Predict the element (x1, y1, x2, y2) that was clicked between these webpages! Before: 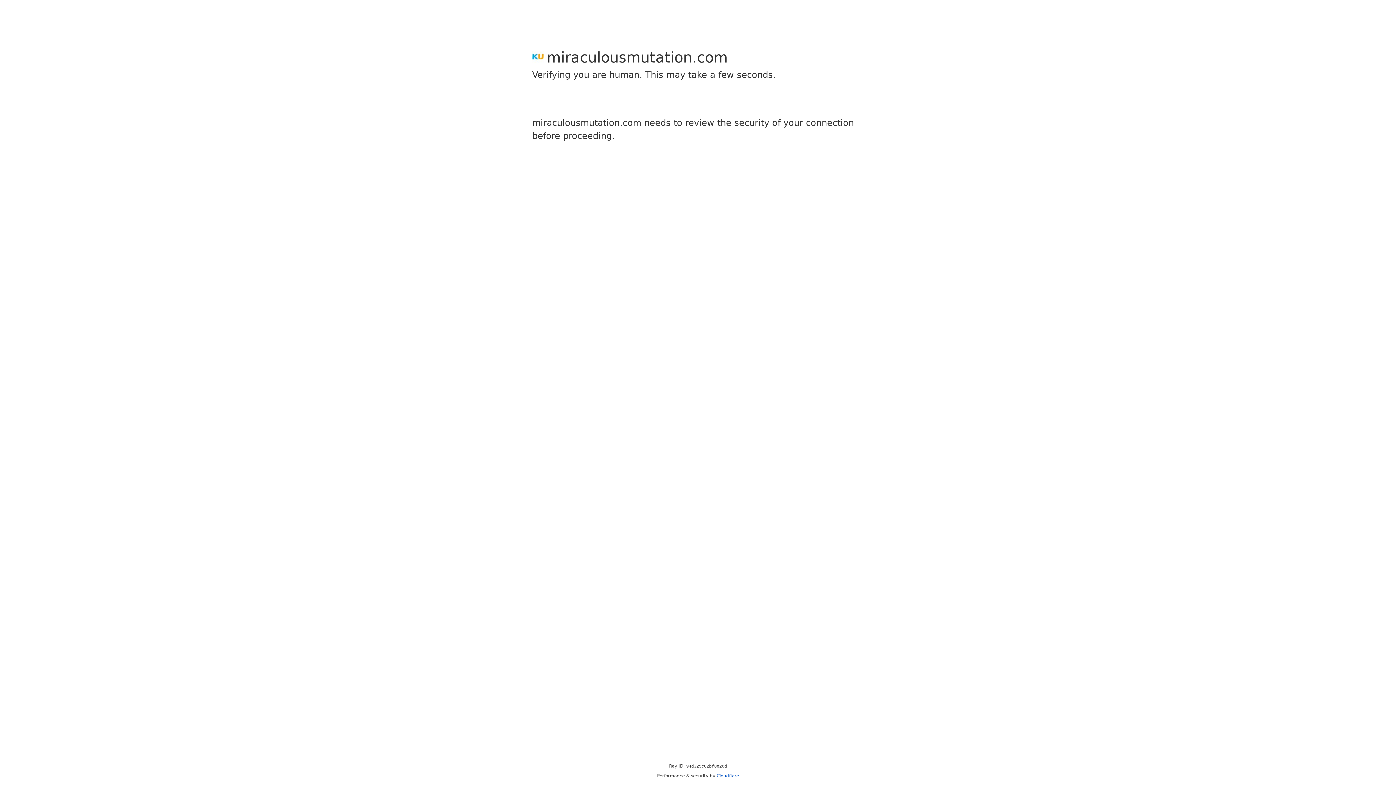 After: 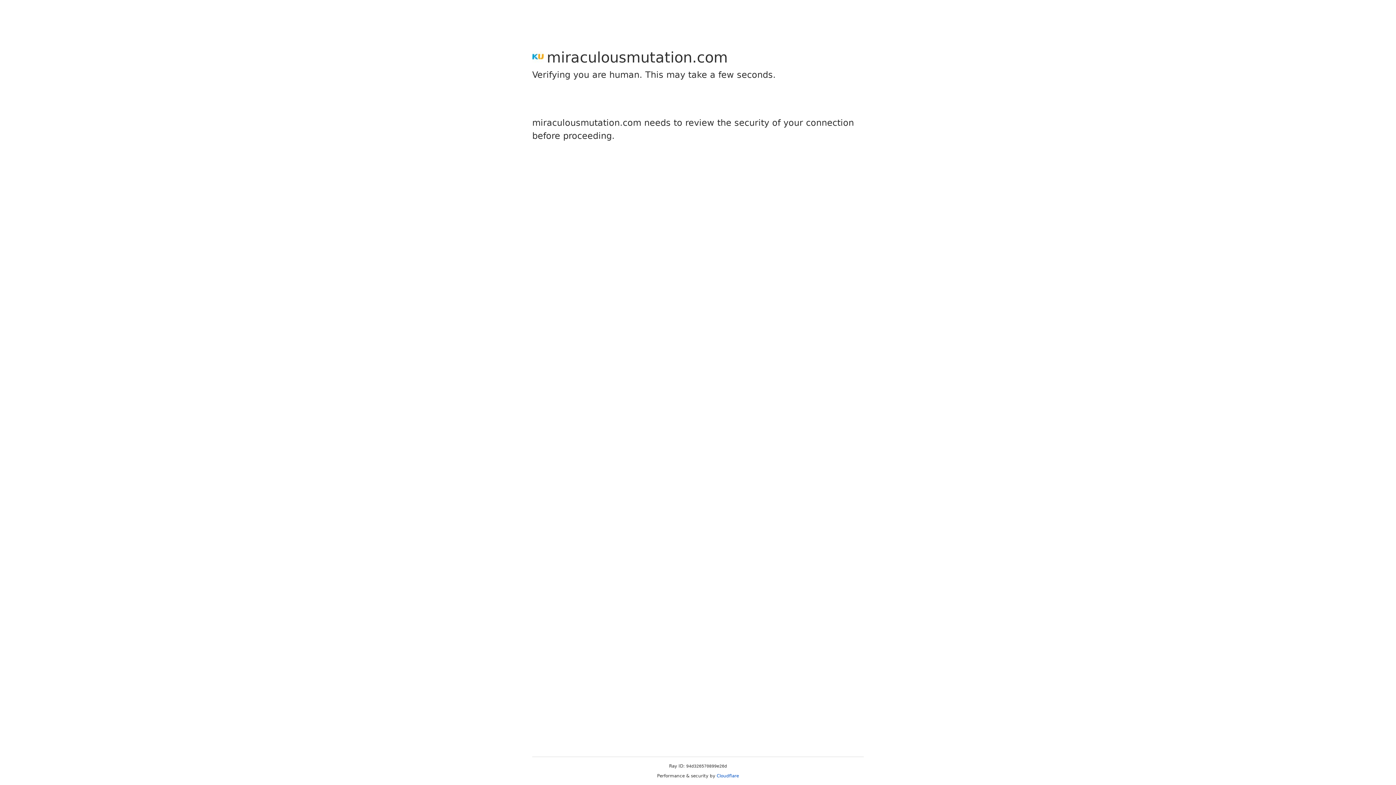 Action: bbox: (716, 773, 739, 778) label: Cloudflare